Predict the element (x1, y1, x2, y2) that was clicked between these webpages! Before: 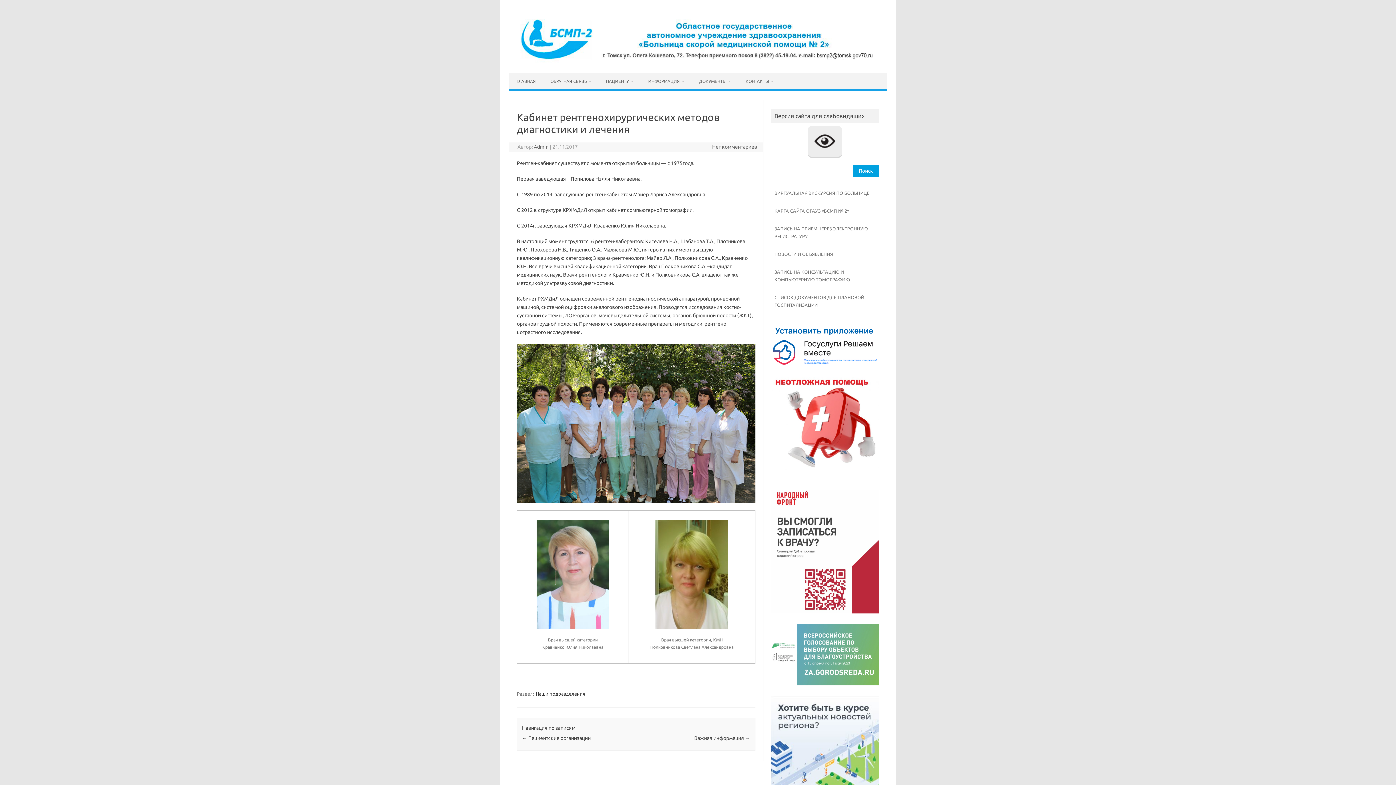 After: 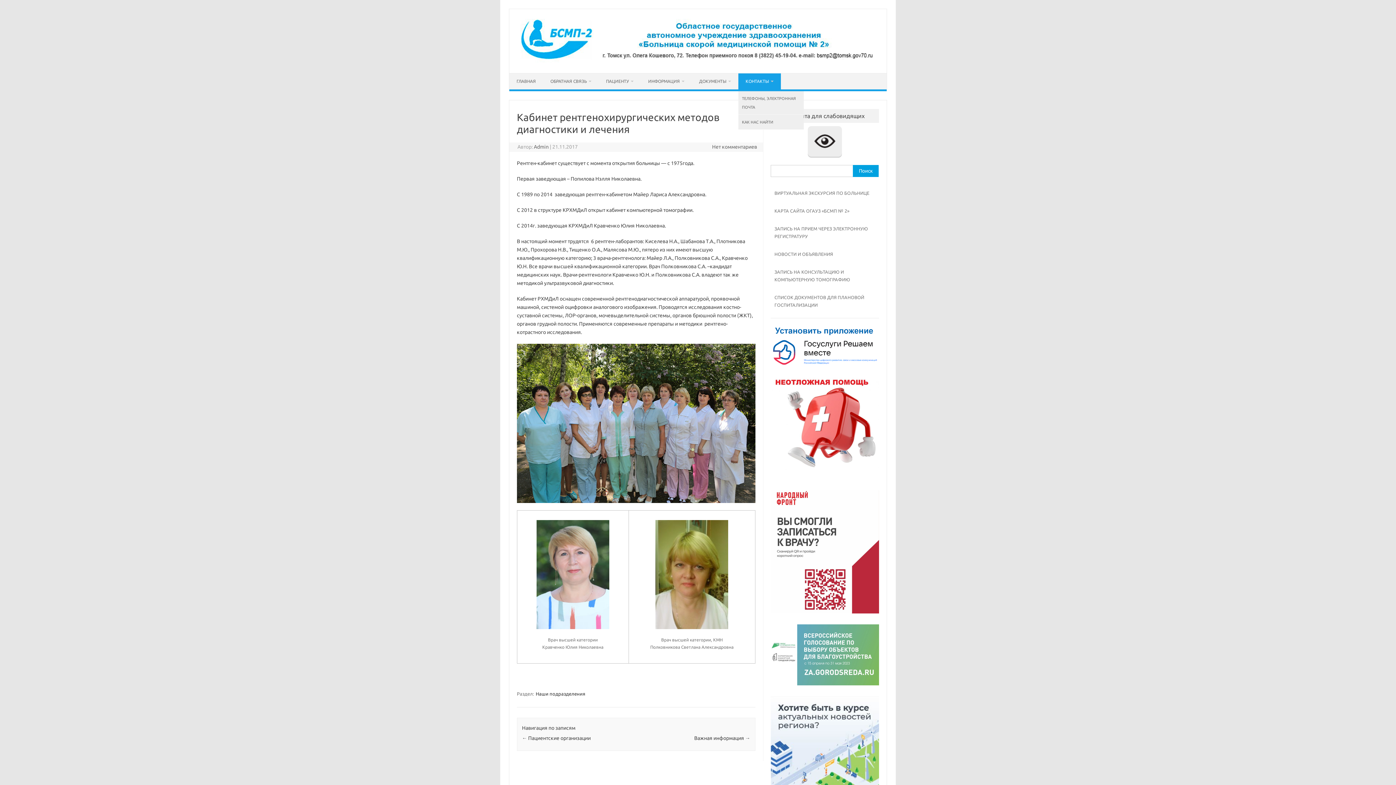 Action: label: КОНТАКТЫ bbox: (738, 73, 781, 89)